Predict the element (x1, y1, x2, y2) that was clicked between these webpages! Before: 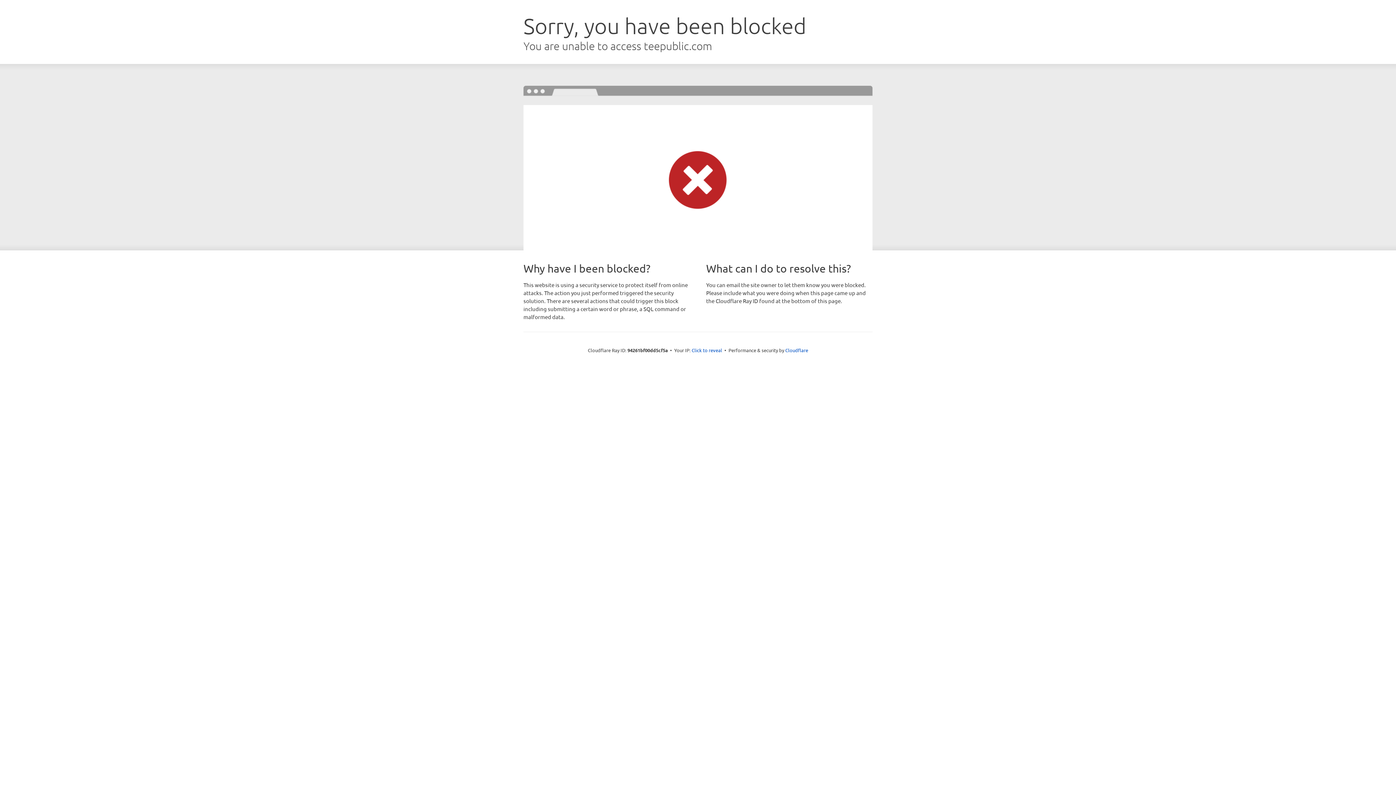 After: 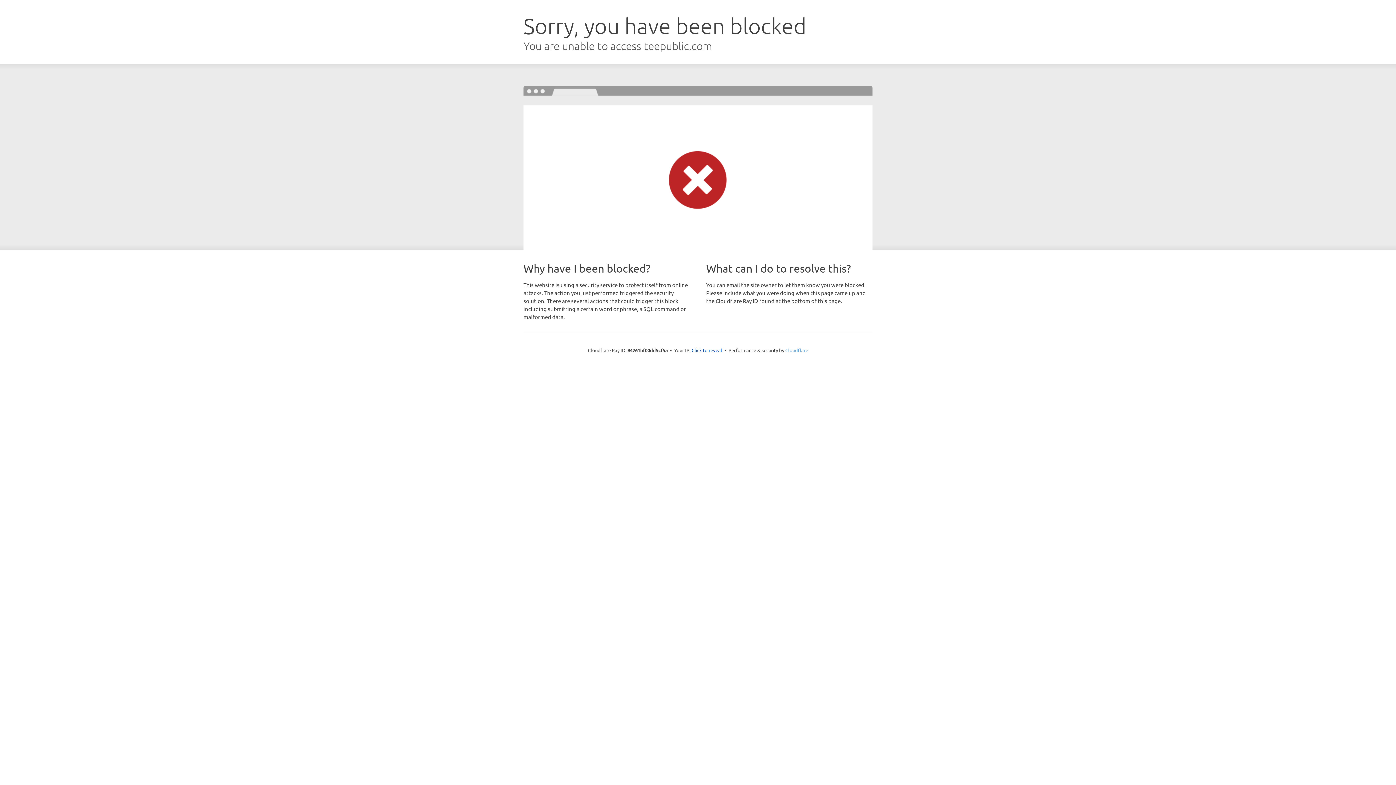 Action: label: Cloudflare bbox: (785, 347, 808, 353)